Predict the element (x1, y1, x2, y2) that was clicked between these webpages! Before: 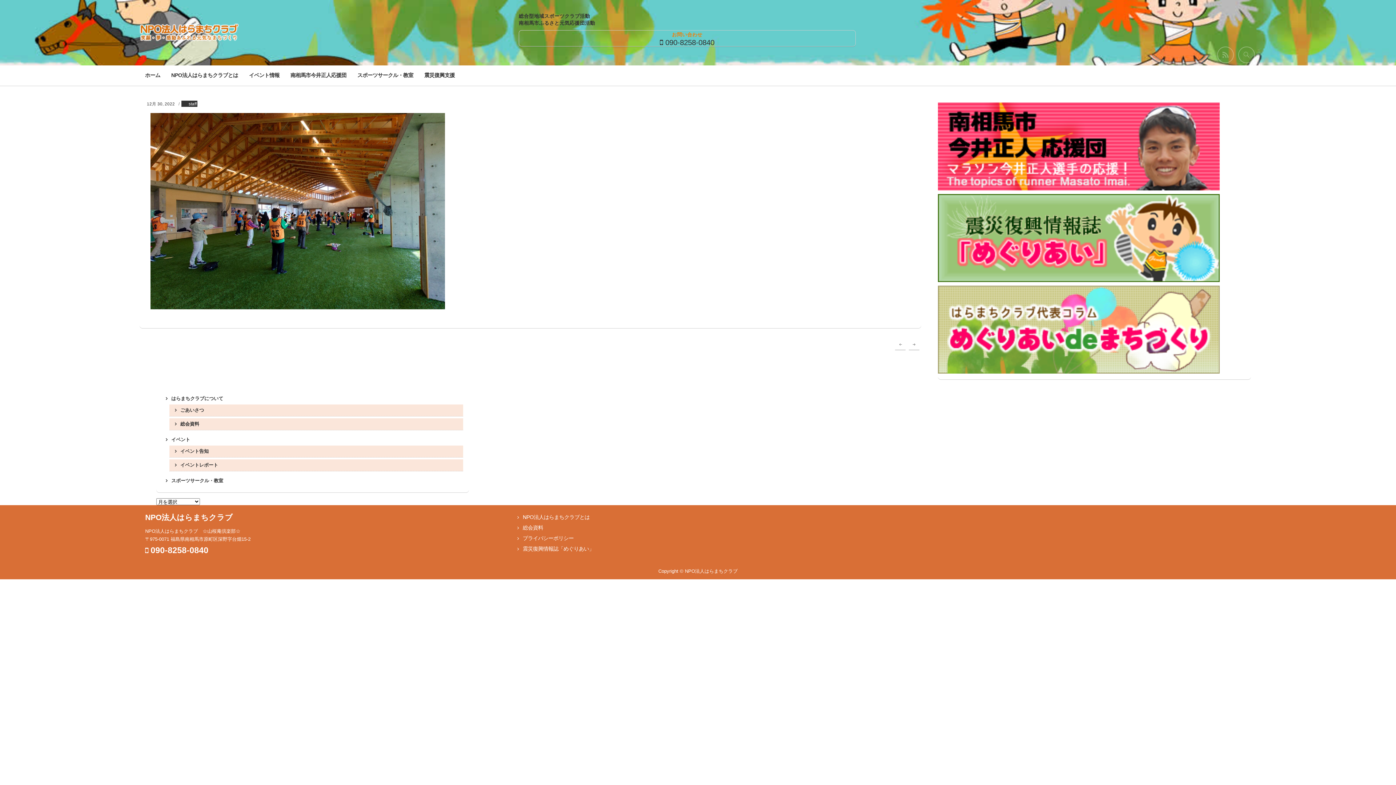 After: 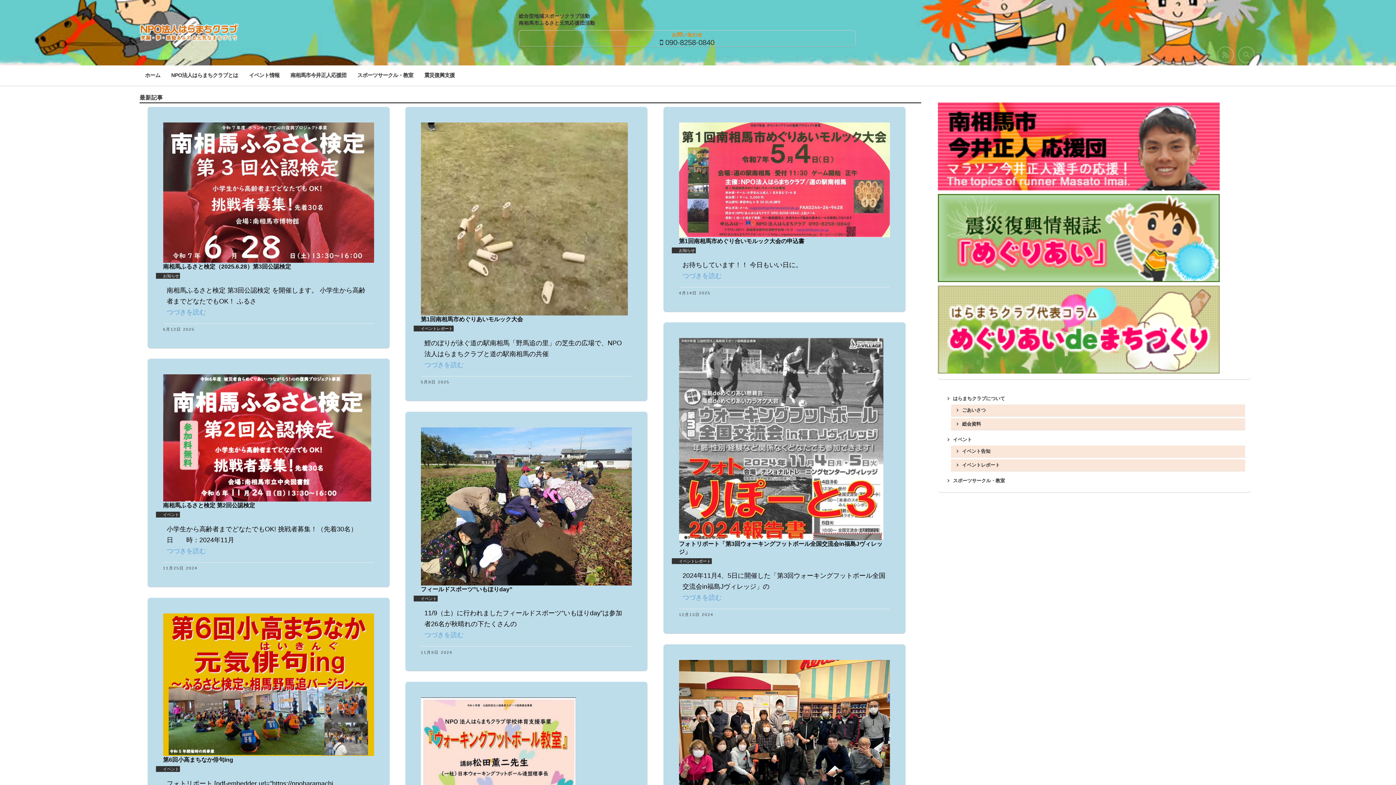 Action: bbox: (181, 100, 197, 106) label: staff